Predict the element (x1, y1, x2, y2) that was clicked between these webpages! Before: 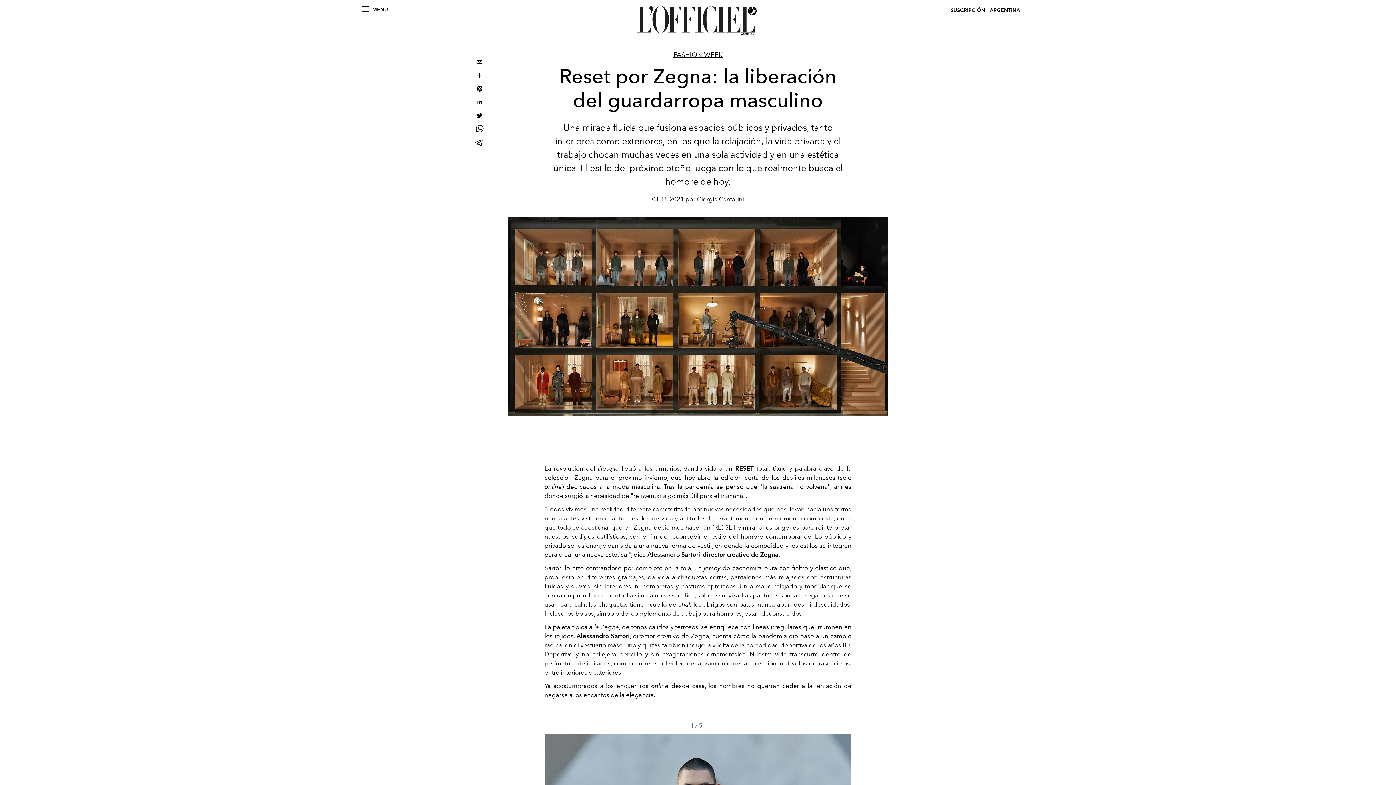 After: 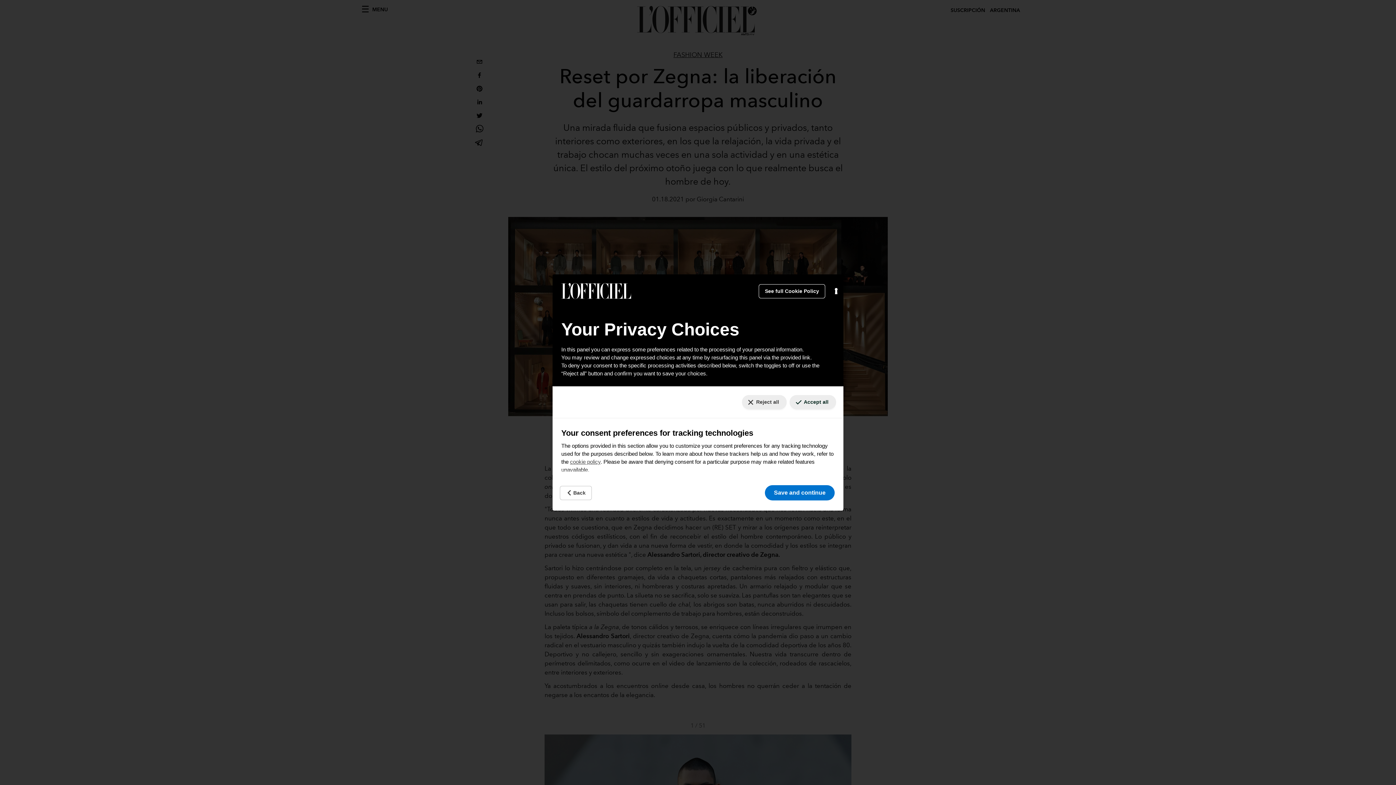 Action: bbox: (1384, 777, 1390, 779) label: Your consent preferences for tracking technologies